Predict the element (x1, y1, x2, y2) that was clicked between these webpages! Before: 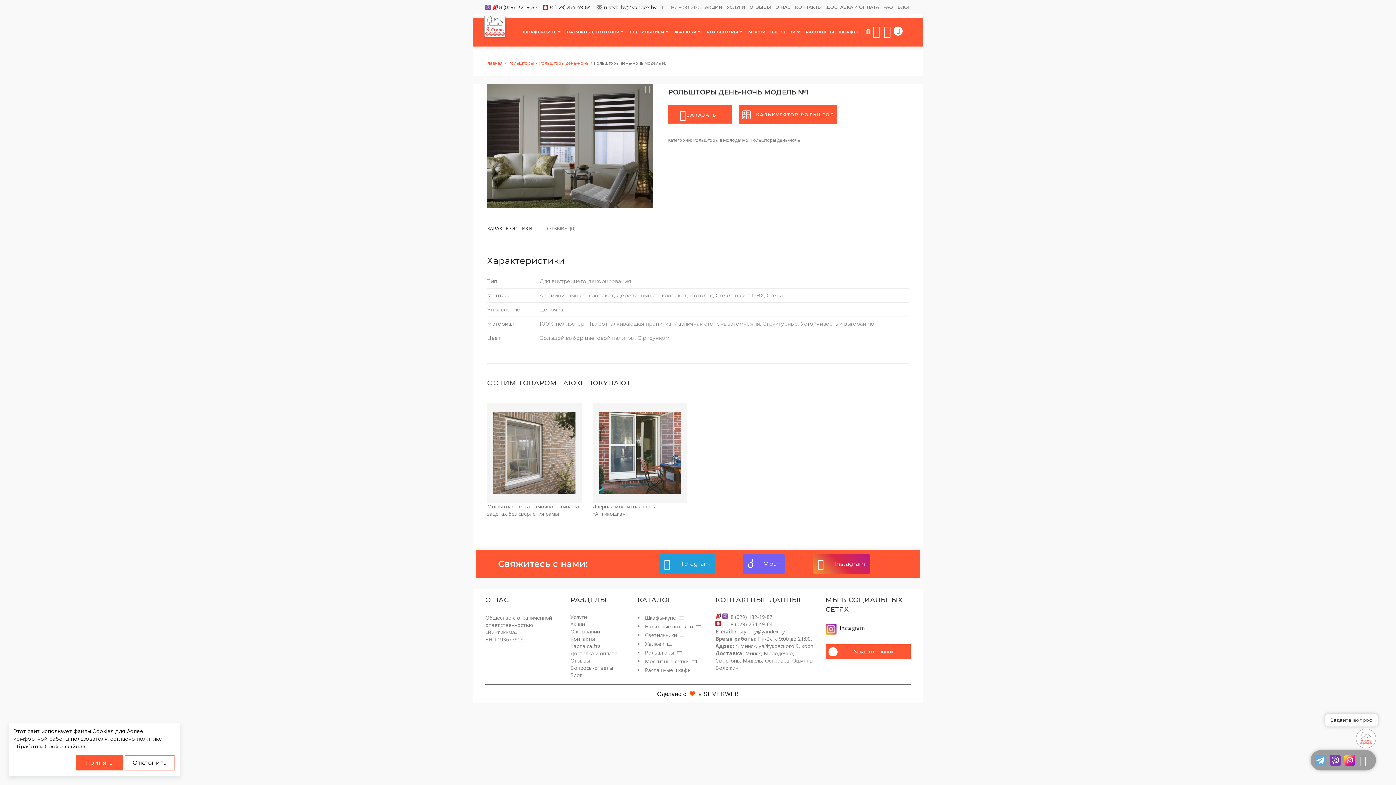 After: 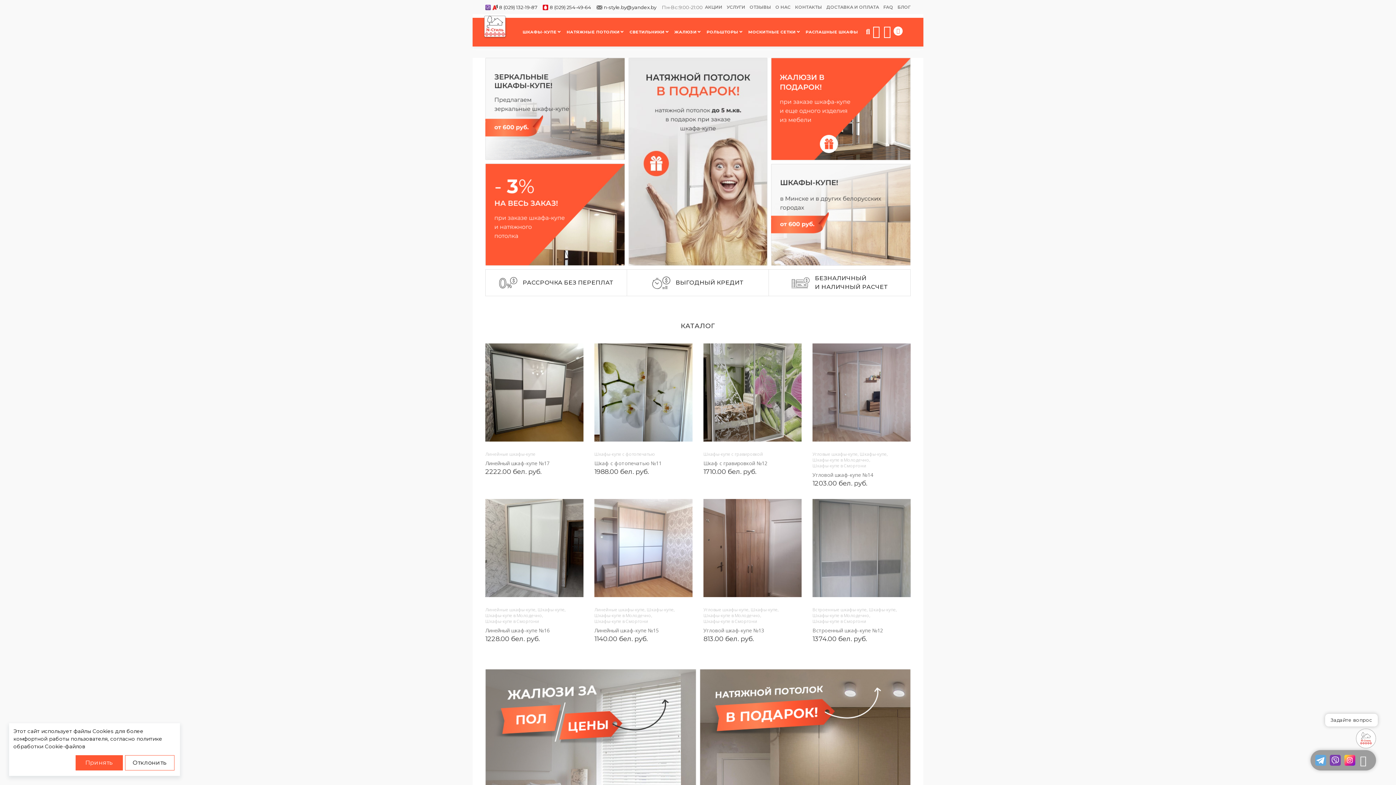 Action: bbox: (485, 59, 502, 66) label: Главная